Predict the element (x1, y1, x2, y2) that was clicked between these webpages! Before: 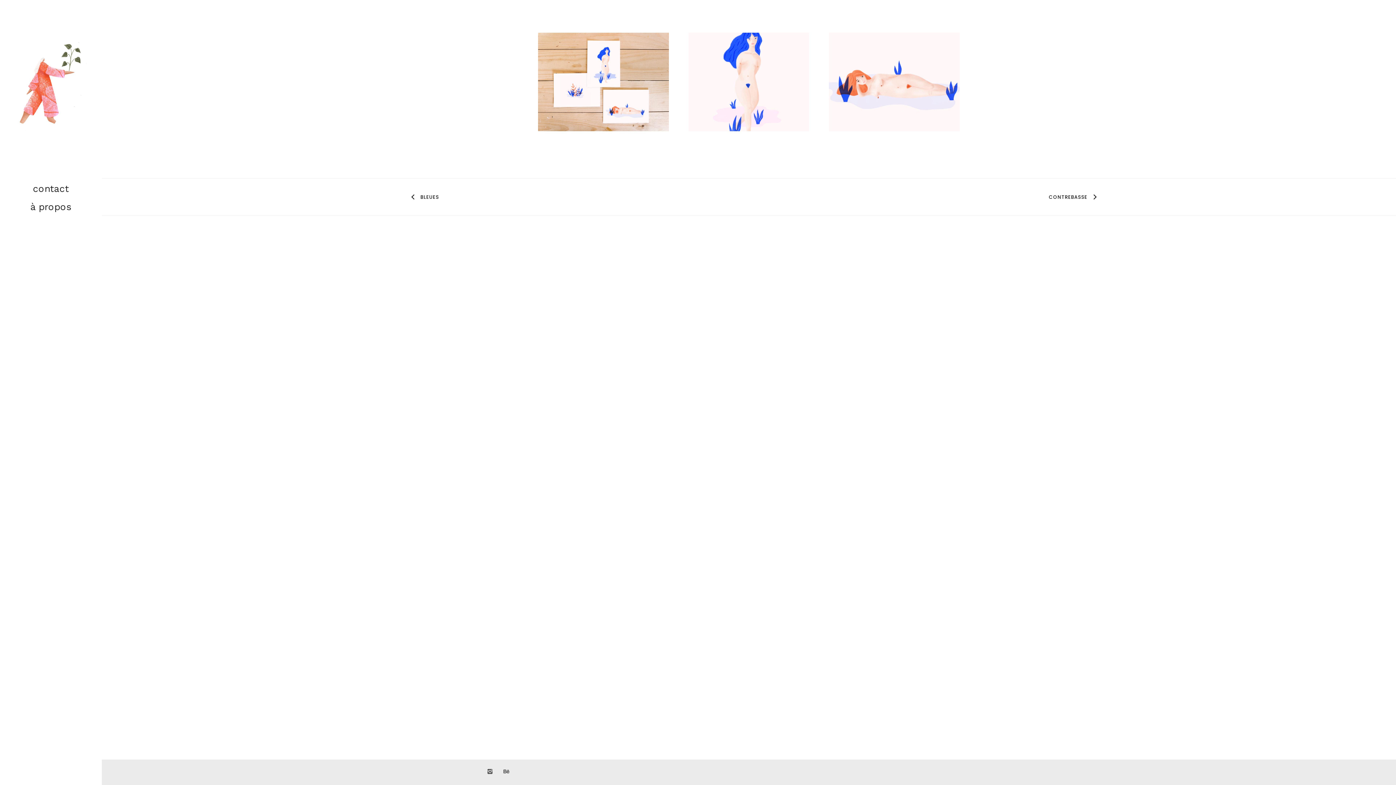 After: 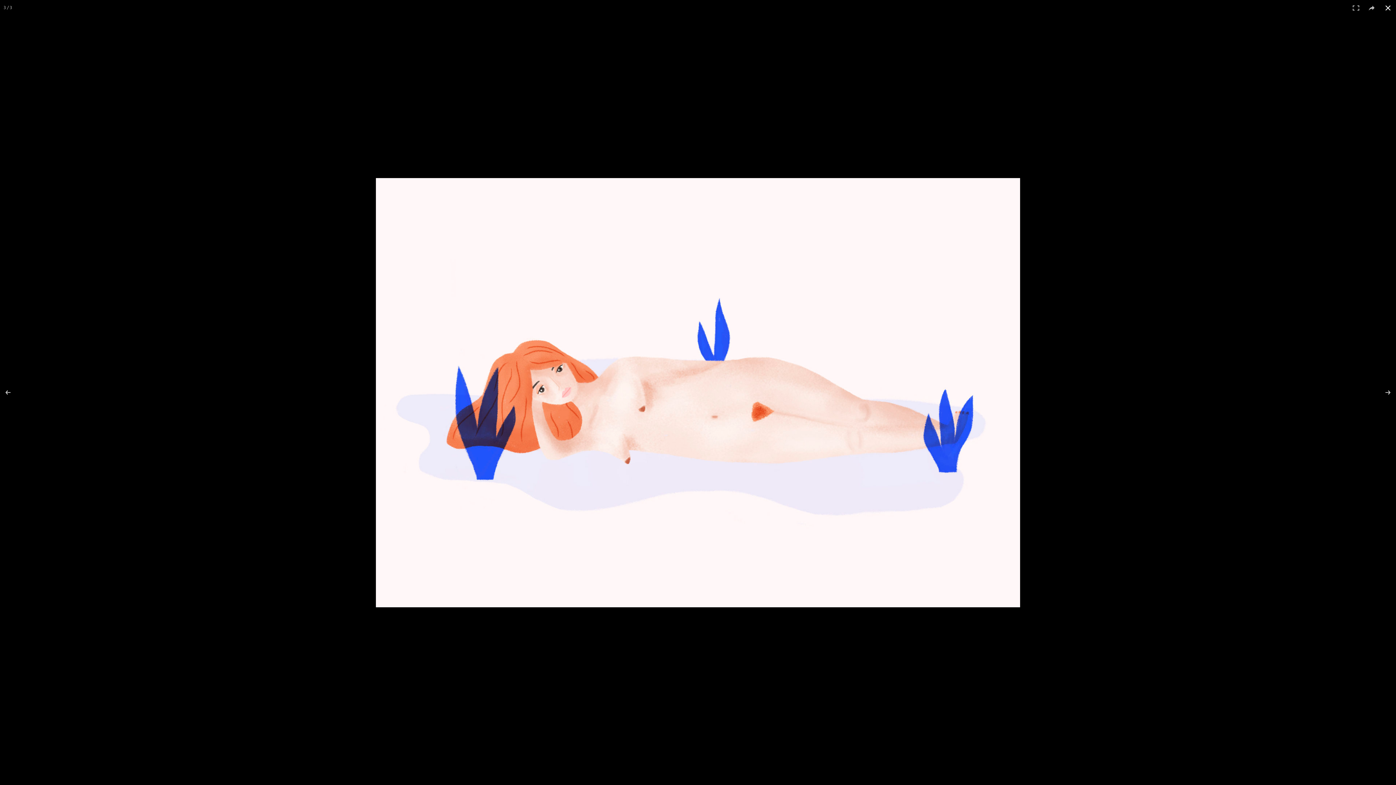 Action: bbox: (829, 32, 960, 131)